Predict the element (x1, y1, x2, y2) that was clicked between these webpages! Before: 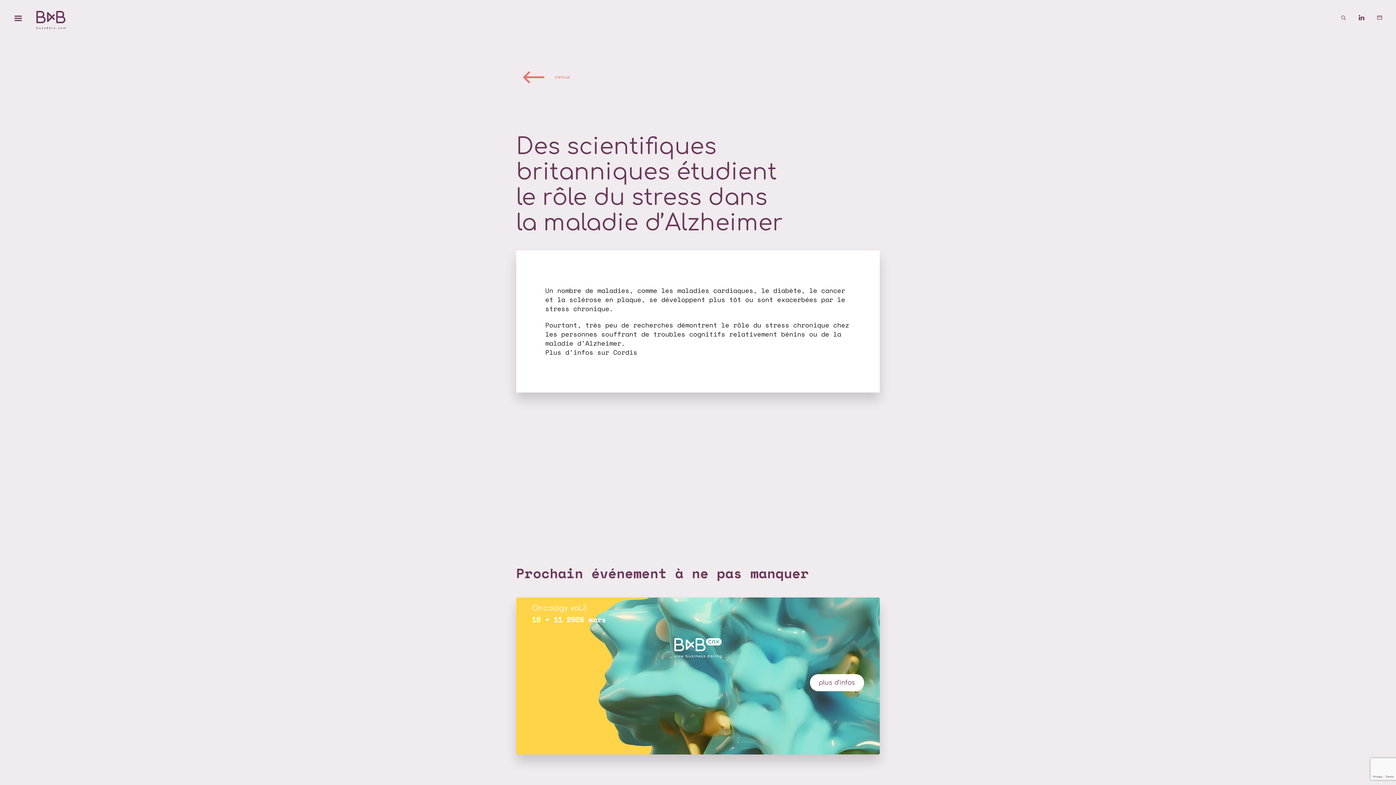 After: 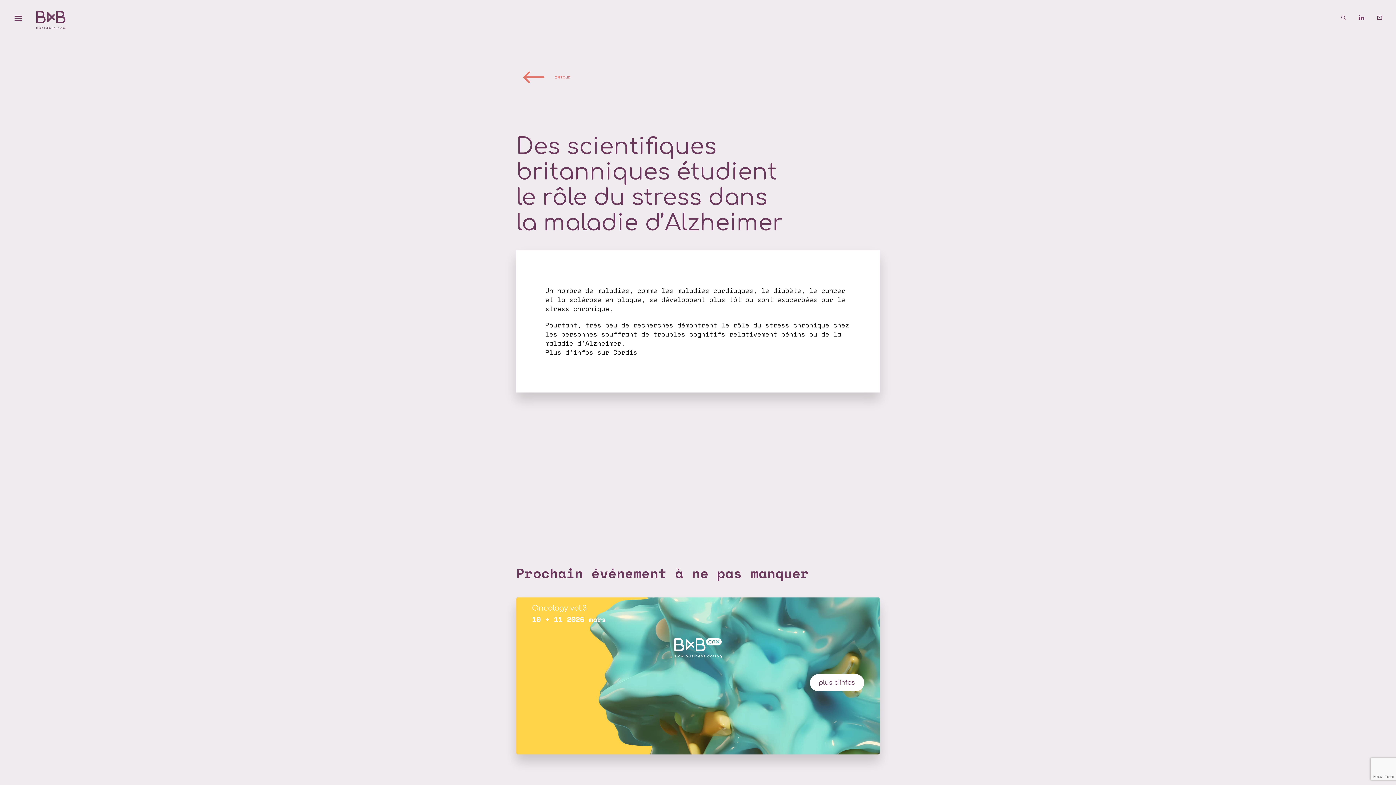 Action: bbox: (1354, 9, 1369, 27)